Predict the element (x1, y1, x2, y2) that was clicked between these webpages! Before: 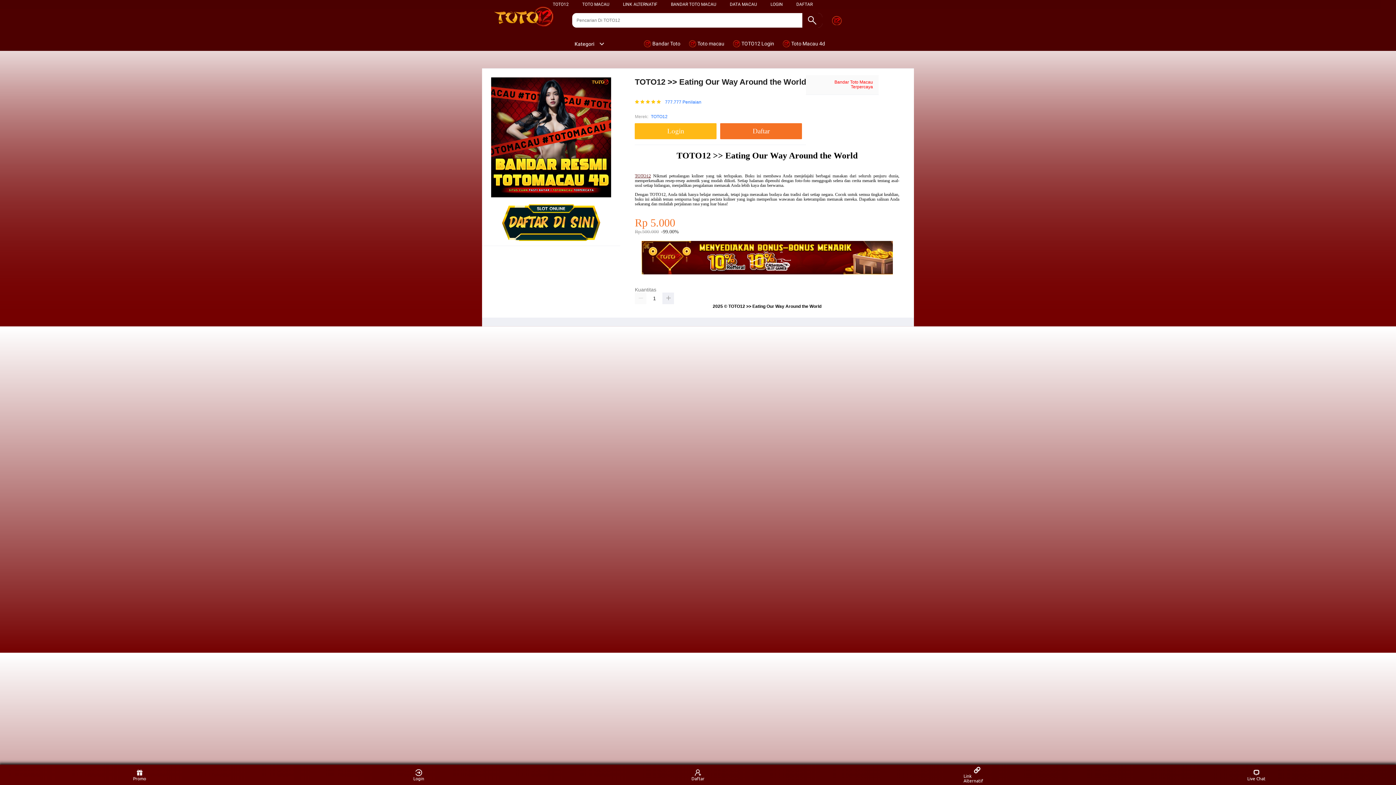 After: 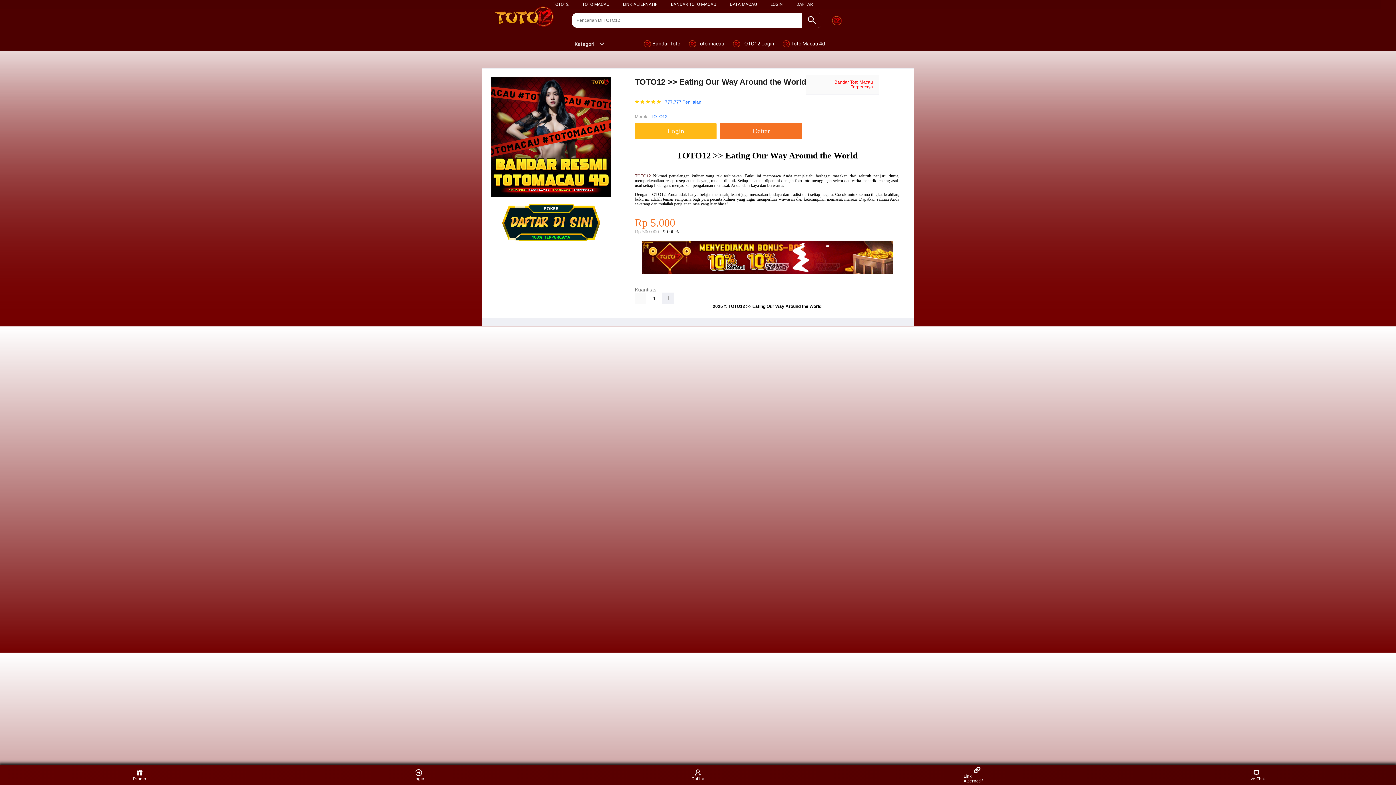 Action: bbox: (730, 1, 757, 6) label: DATA MACAU